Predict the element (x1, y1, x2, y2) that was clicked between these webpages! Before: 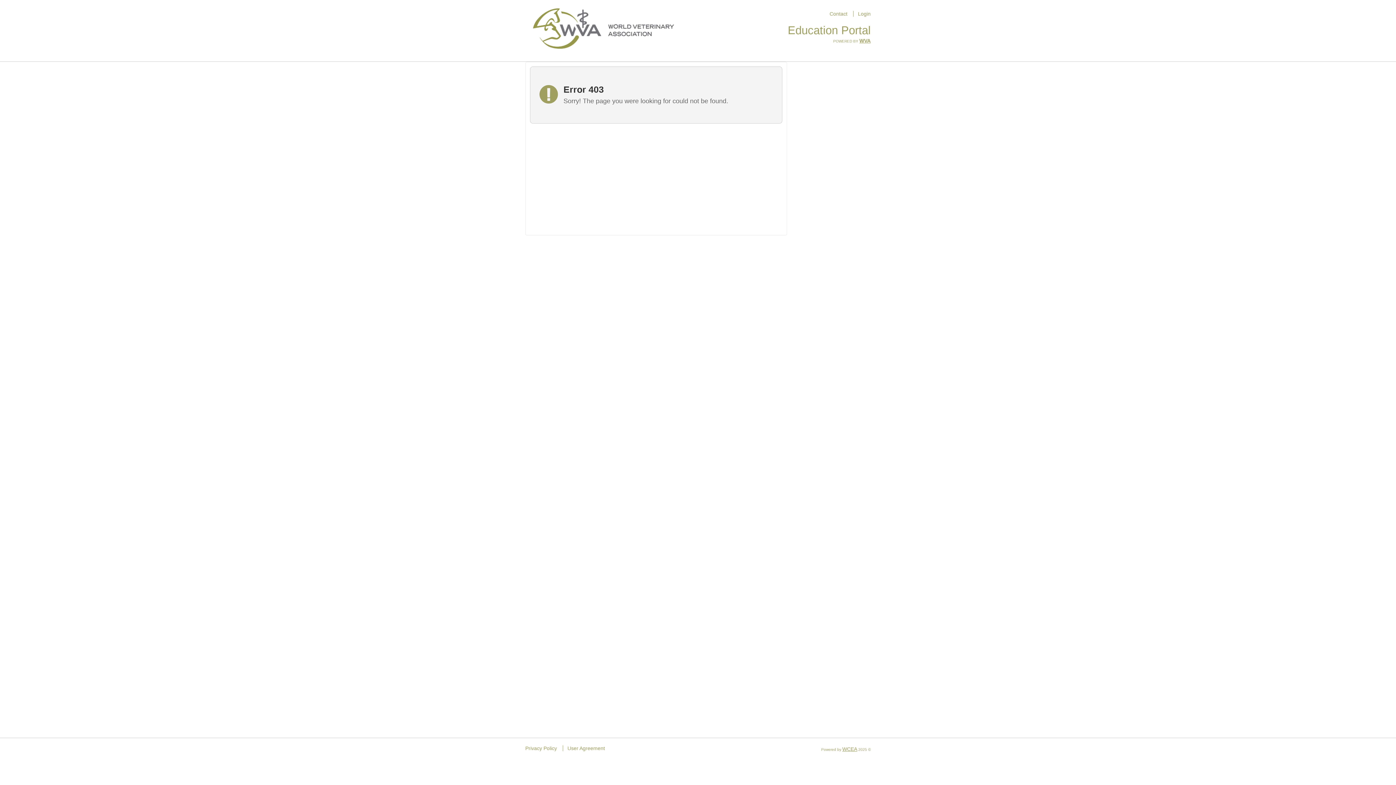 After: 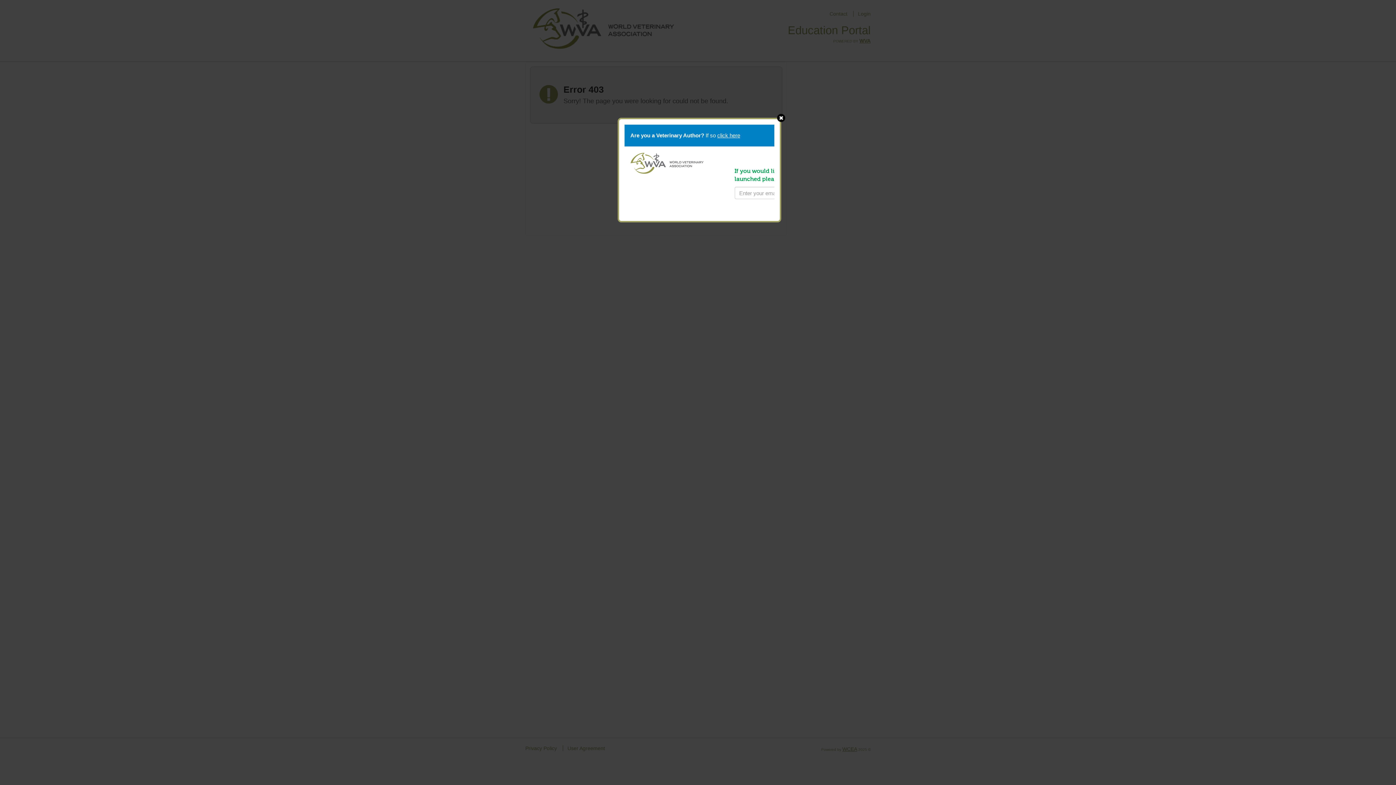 Action: bbox: (859, 37, 870, 43) label: WVA